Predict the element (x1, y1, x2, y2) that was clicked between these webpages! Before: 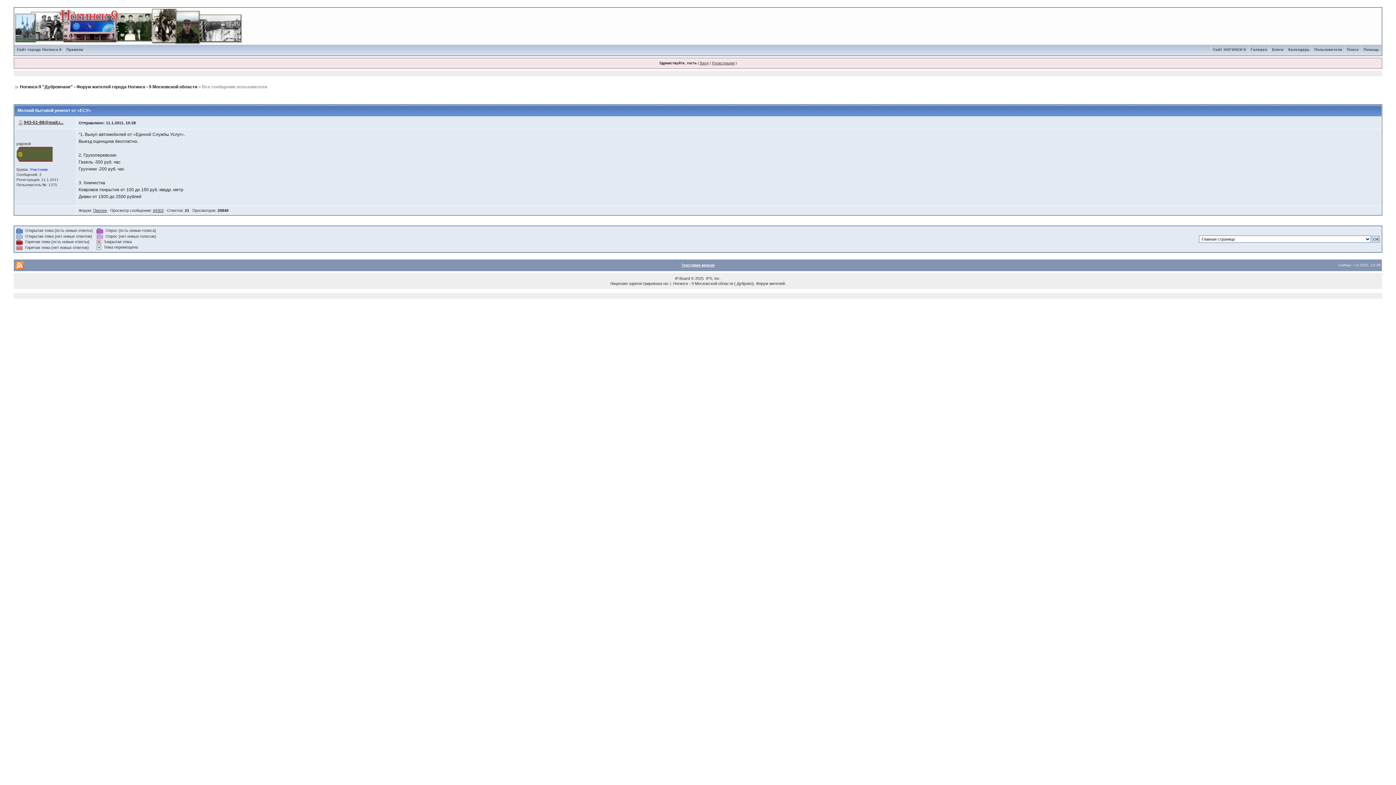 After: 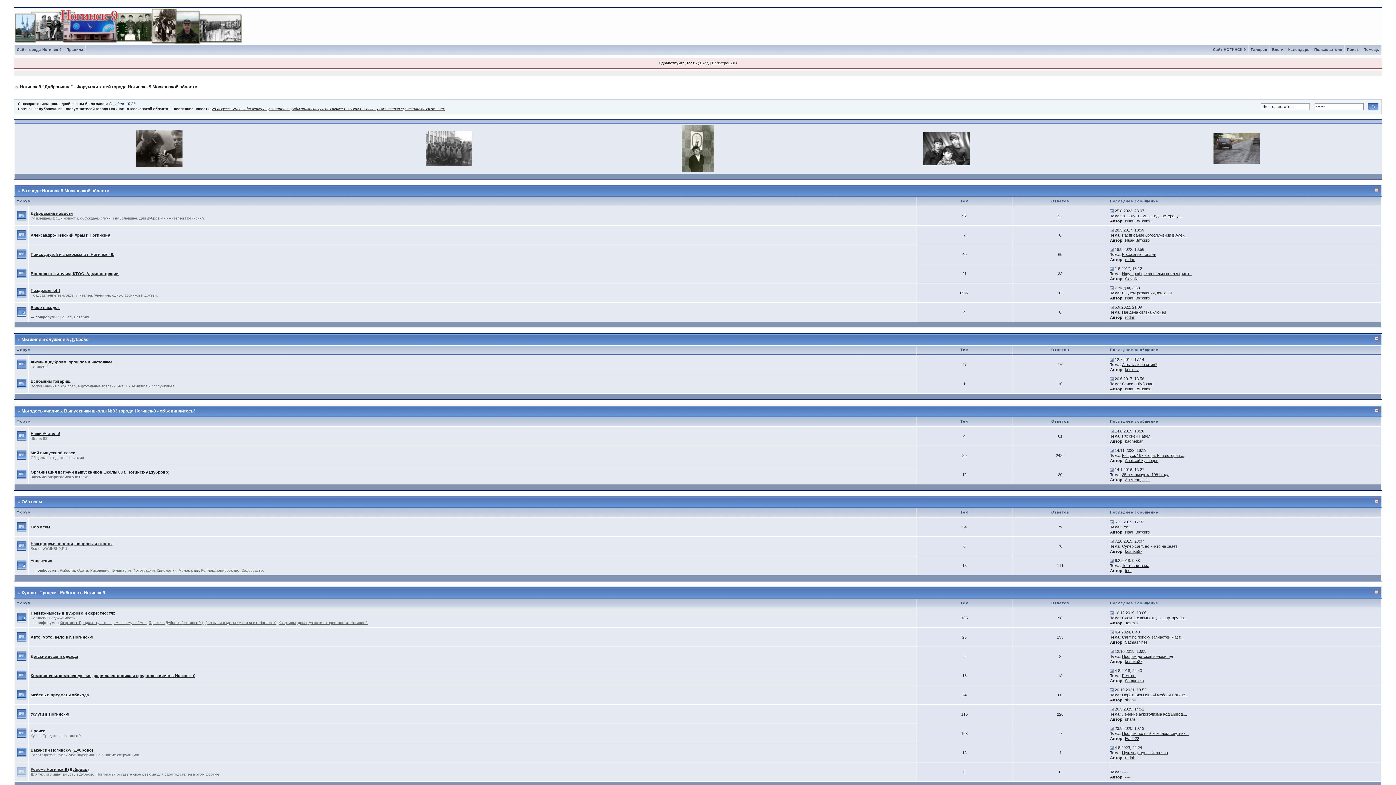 Action: label: Ногинск-9 "Дубровчане" - Форум жителей города Ногинск - 9 Московской области bbox: (19, 84, 197, 89)